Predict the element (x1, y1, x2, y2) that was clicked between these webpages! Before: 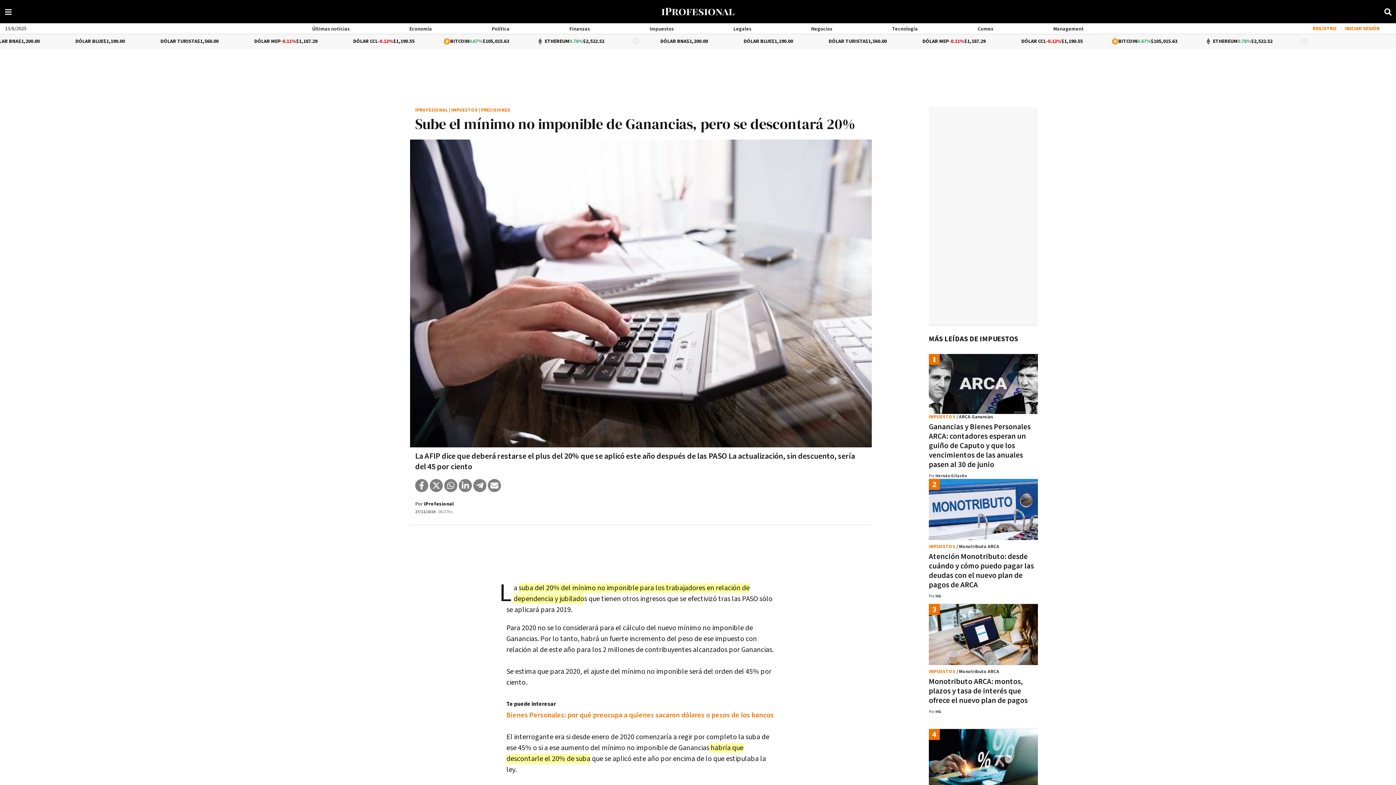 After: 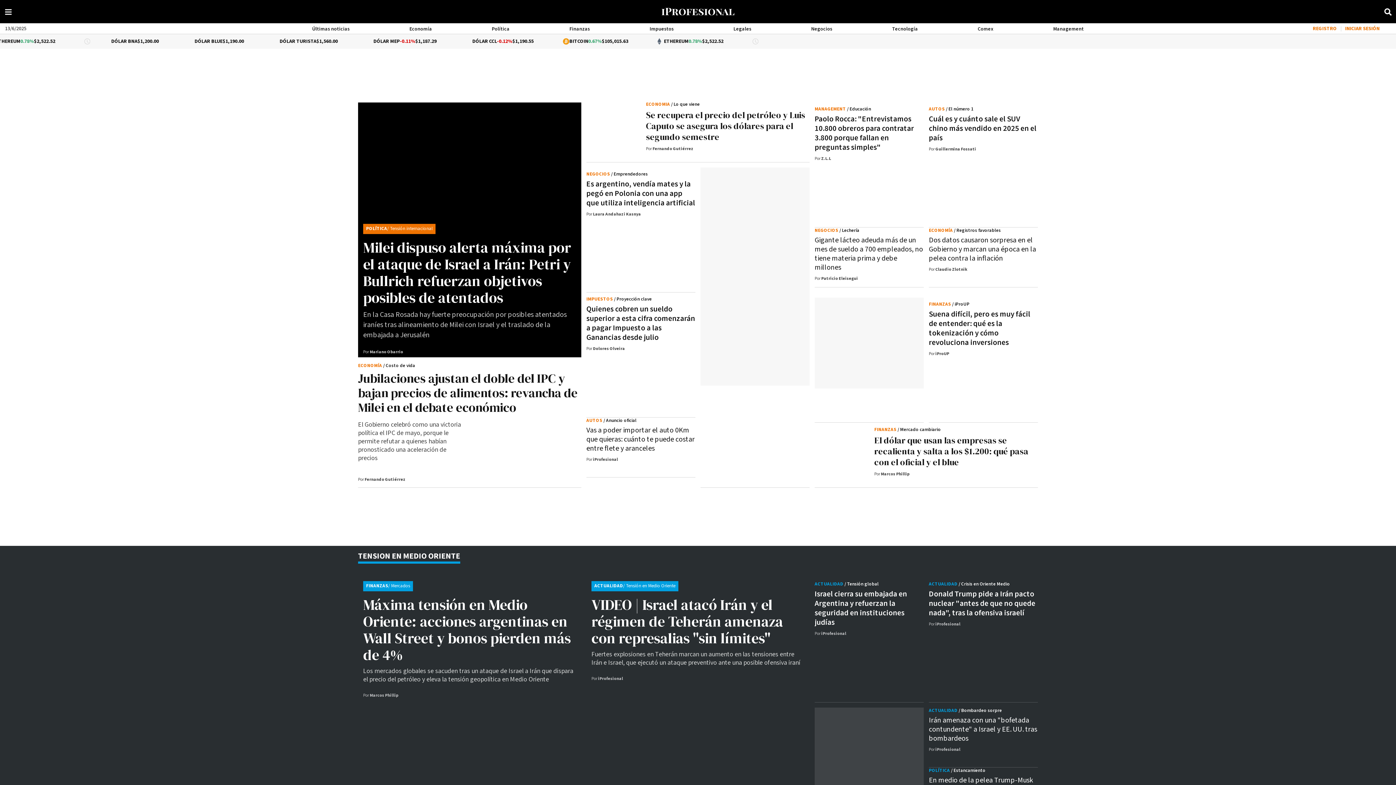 Action: label: IPROFESIONAL bbox: (415, 107, 448, 113)